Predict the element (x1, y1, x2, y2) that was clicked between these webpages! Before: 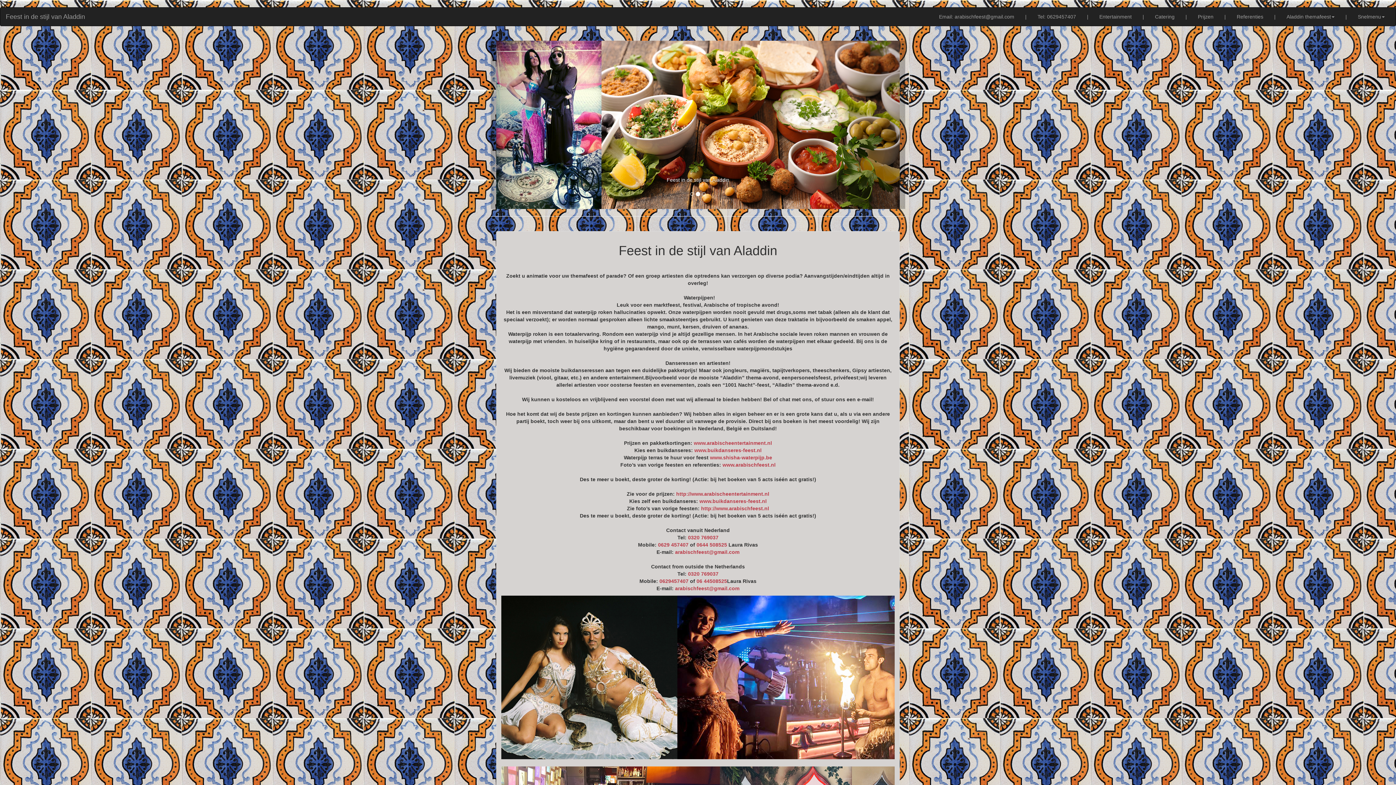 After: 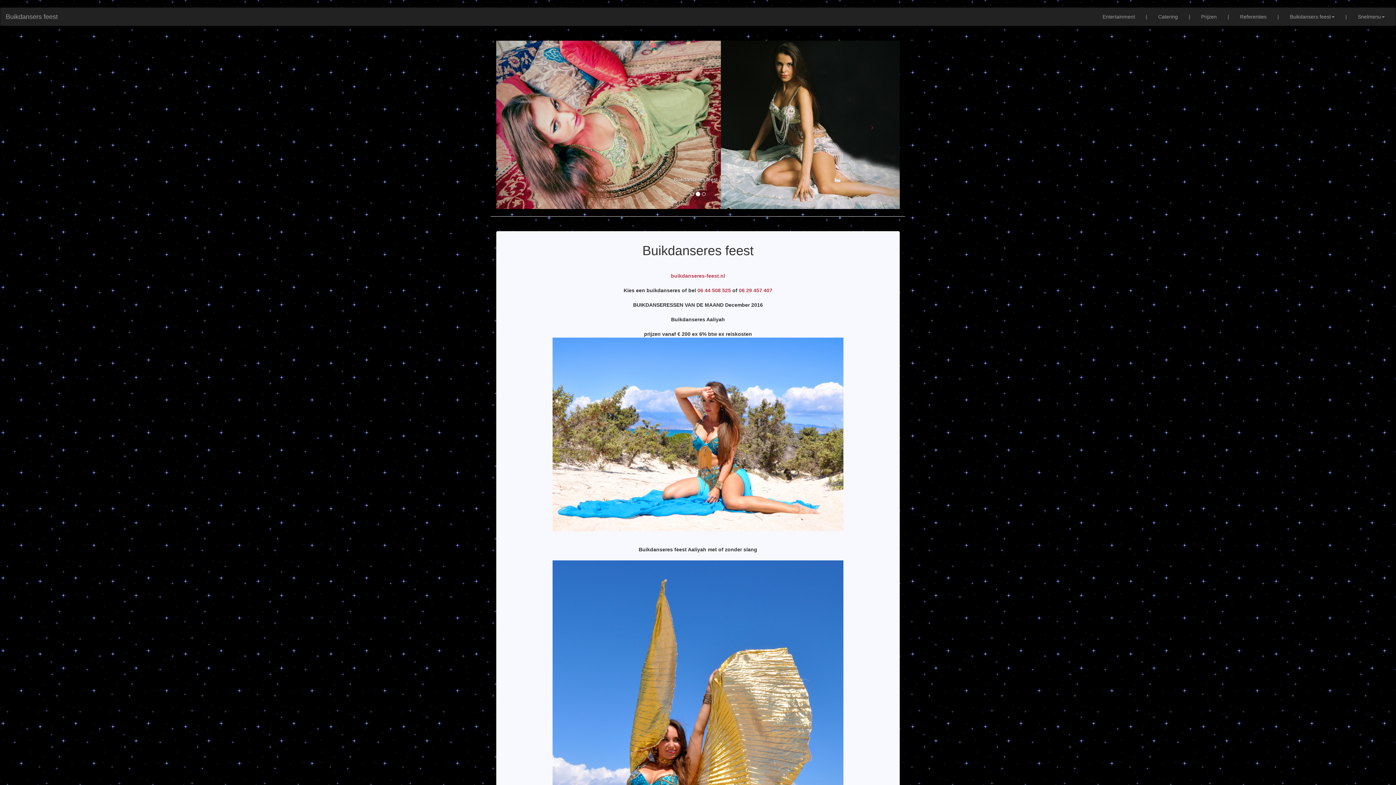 Action: bbox: (699, 498, 766, 504) label: www.buikdanseres-feest.nl